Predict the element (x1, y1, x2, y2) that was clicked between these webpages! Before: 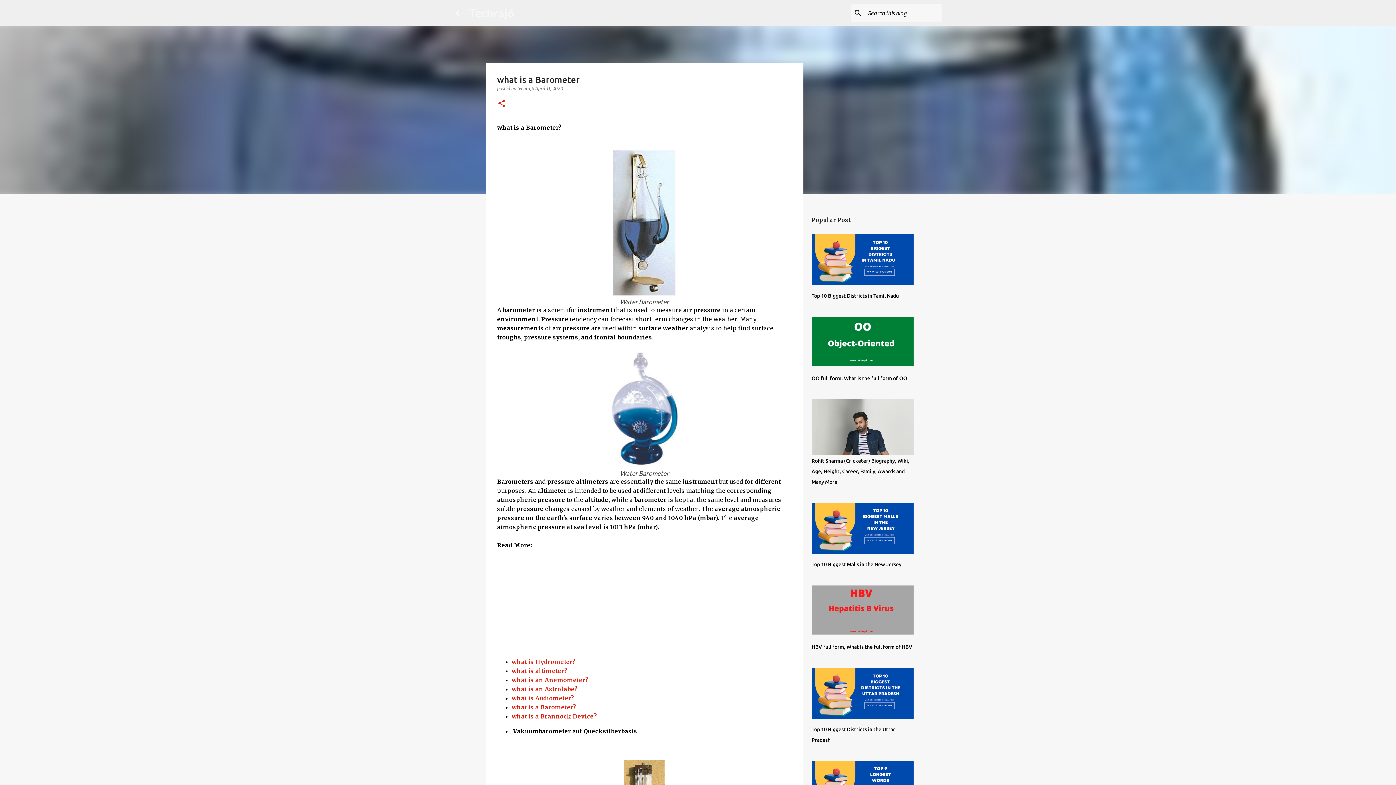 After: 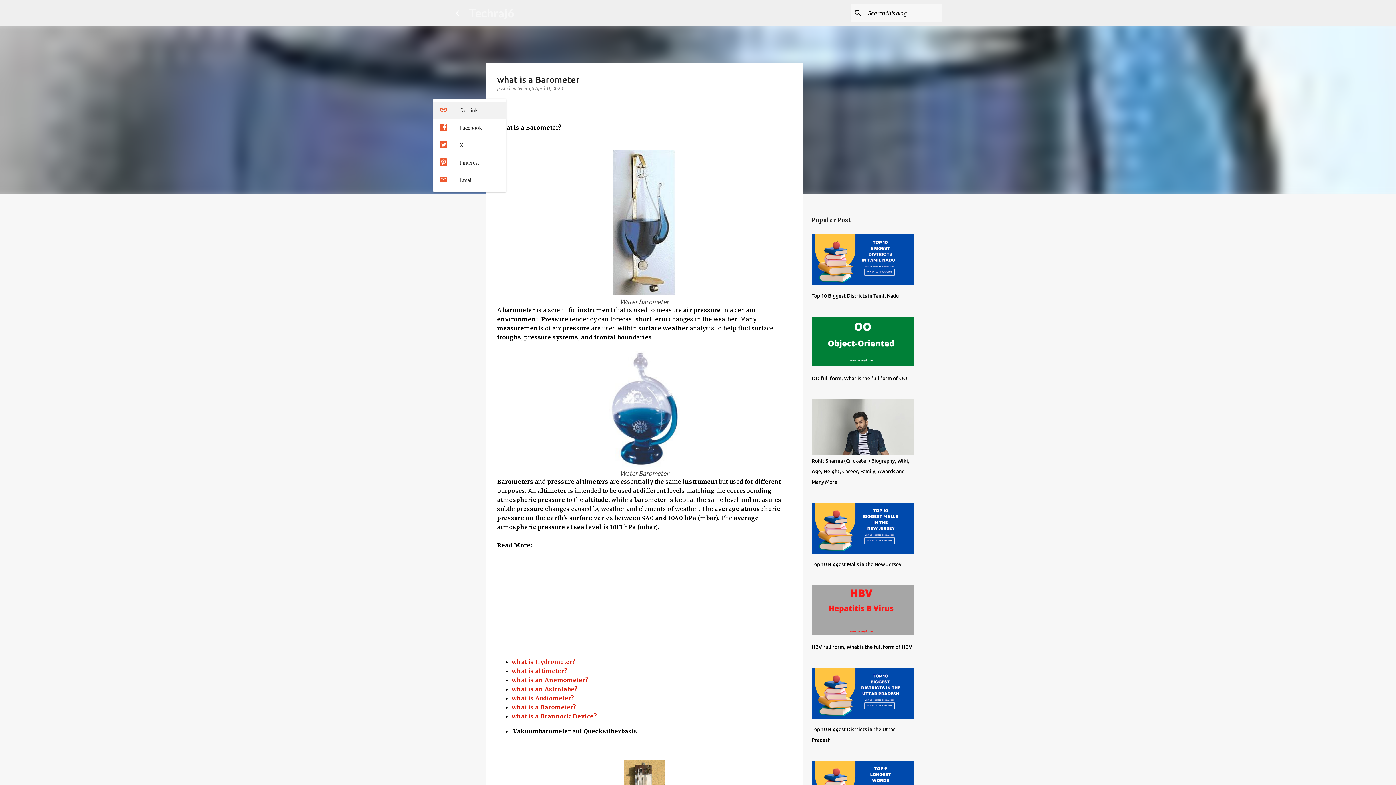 Action: label: Share bbox: (497, 98, 506, 108)